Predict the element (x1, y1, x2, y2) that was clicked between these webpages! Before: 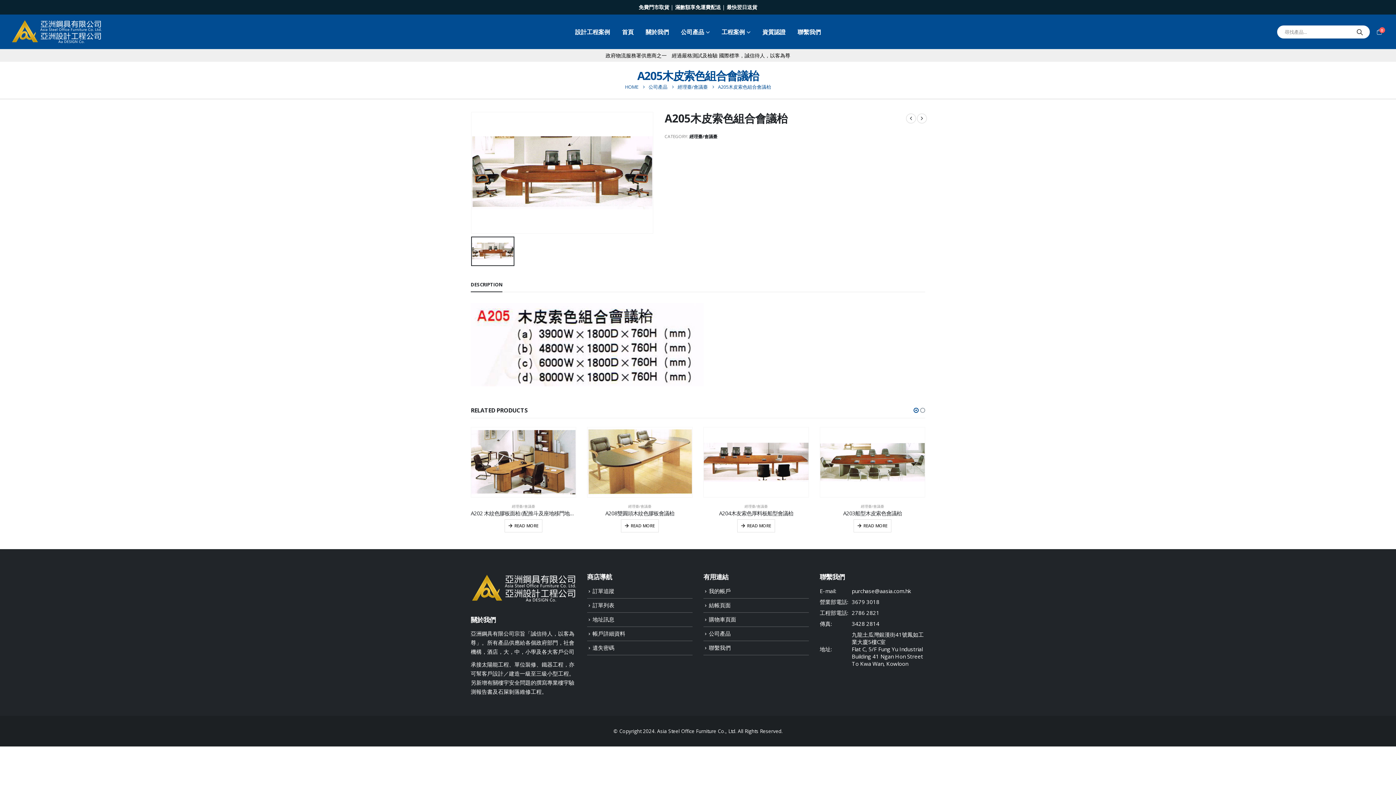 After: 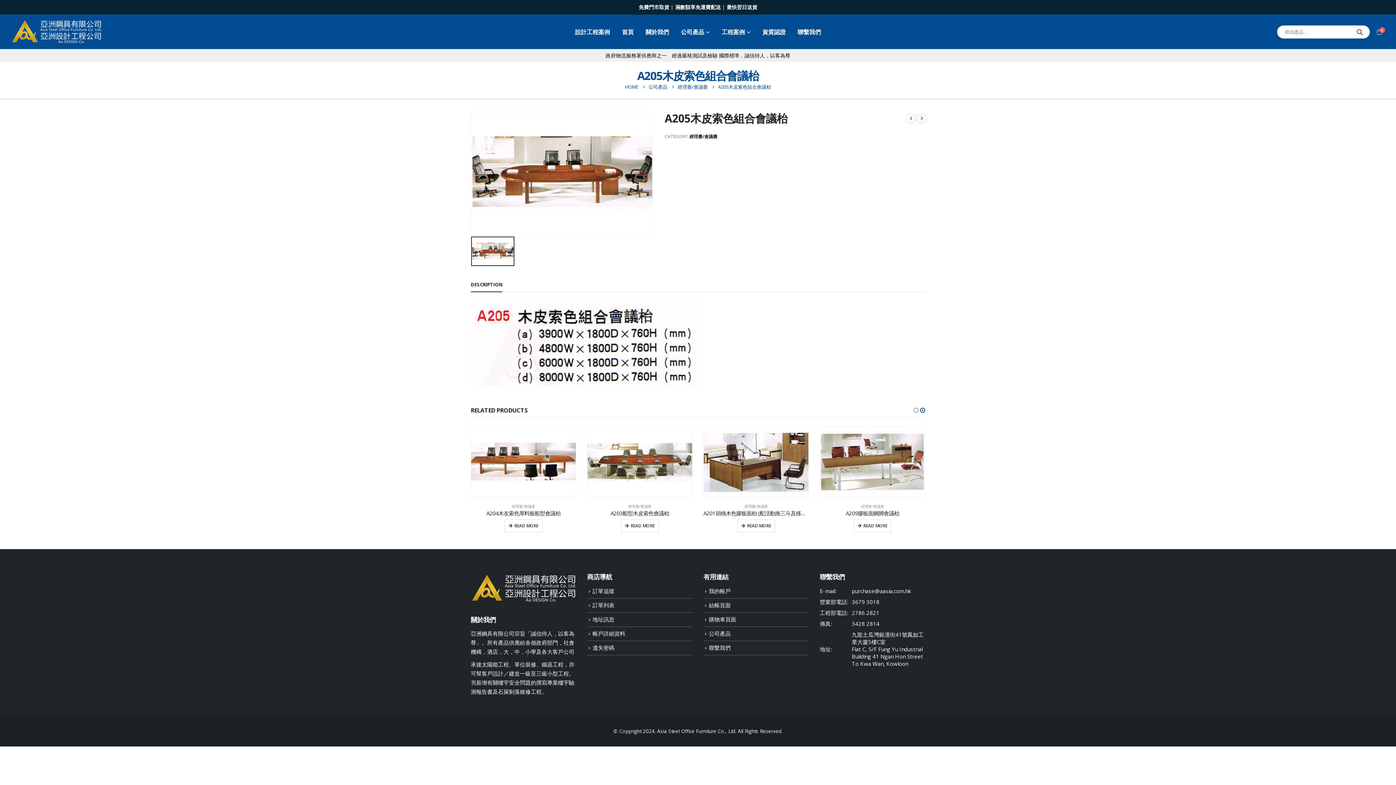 Action: label: owl-dot bbox: (919, 406, 926, 414)